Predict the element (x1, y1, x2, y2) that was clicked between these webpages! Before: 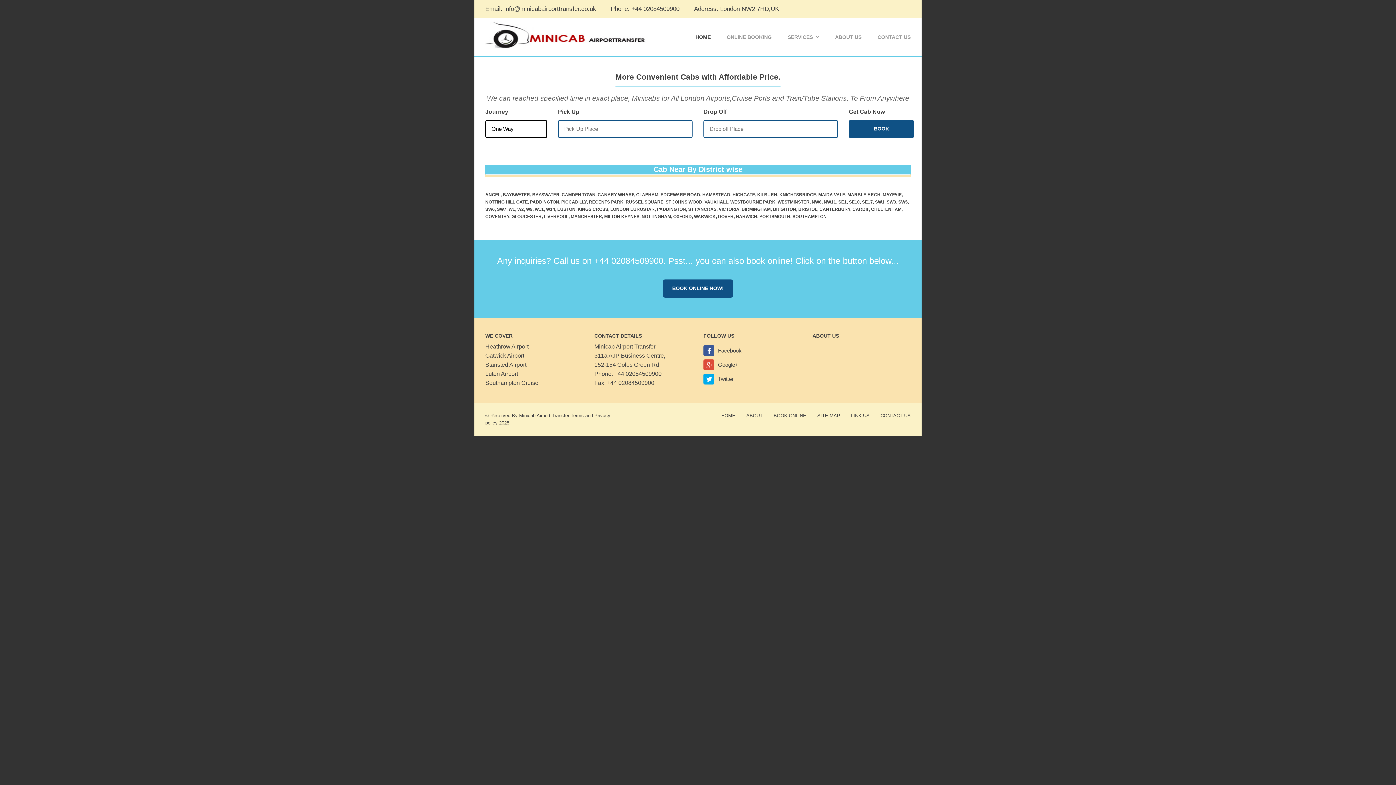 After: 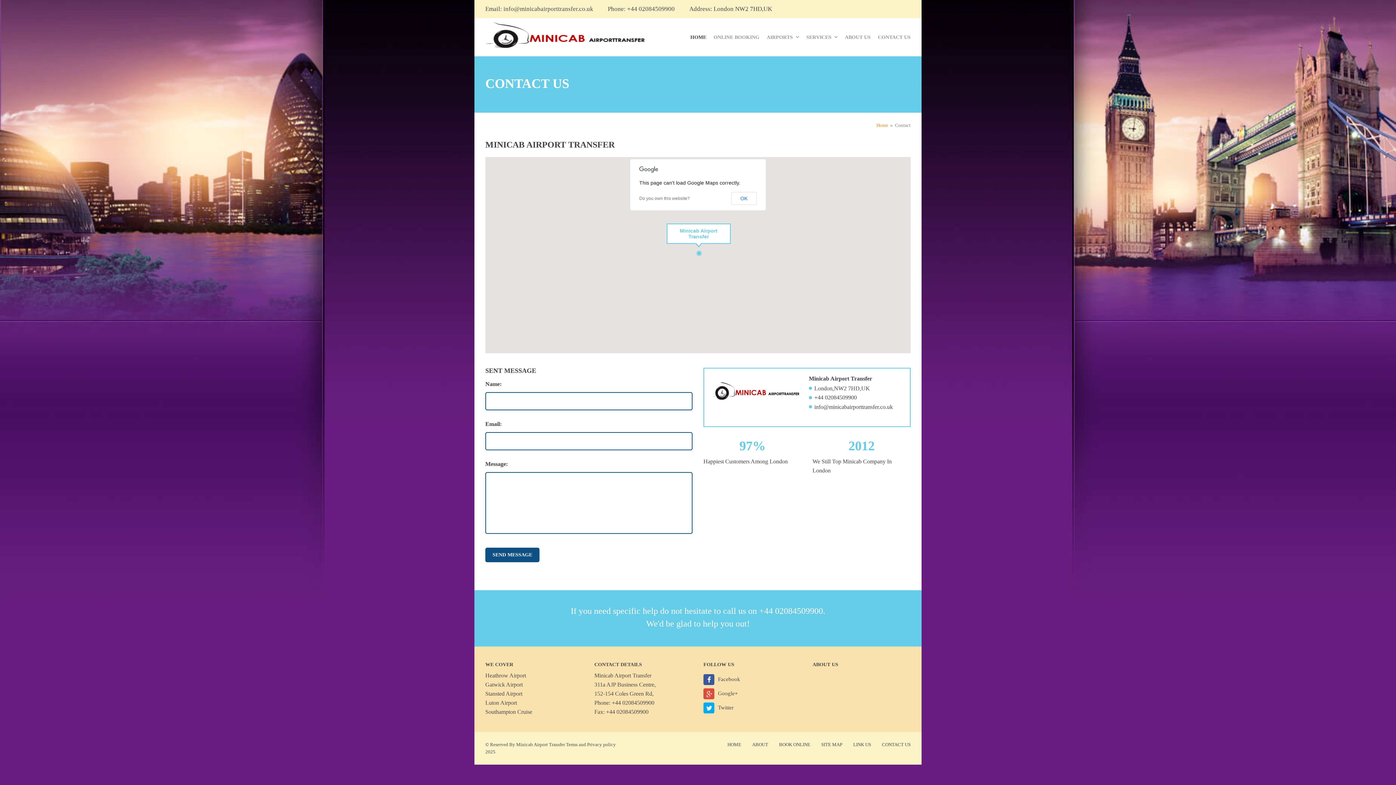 Action: label: CONTACT US bbox: (874, 29, 914, 45)